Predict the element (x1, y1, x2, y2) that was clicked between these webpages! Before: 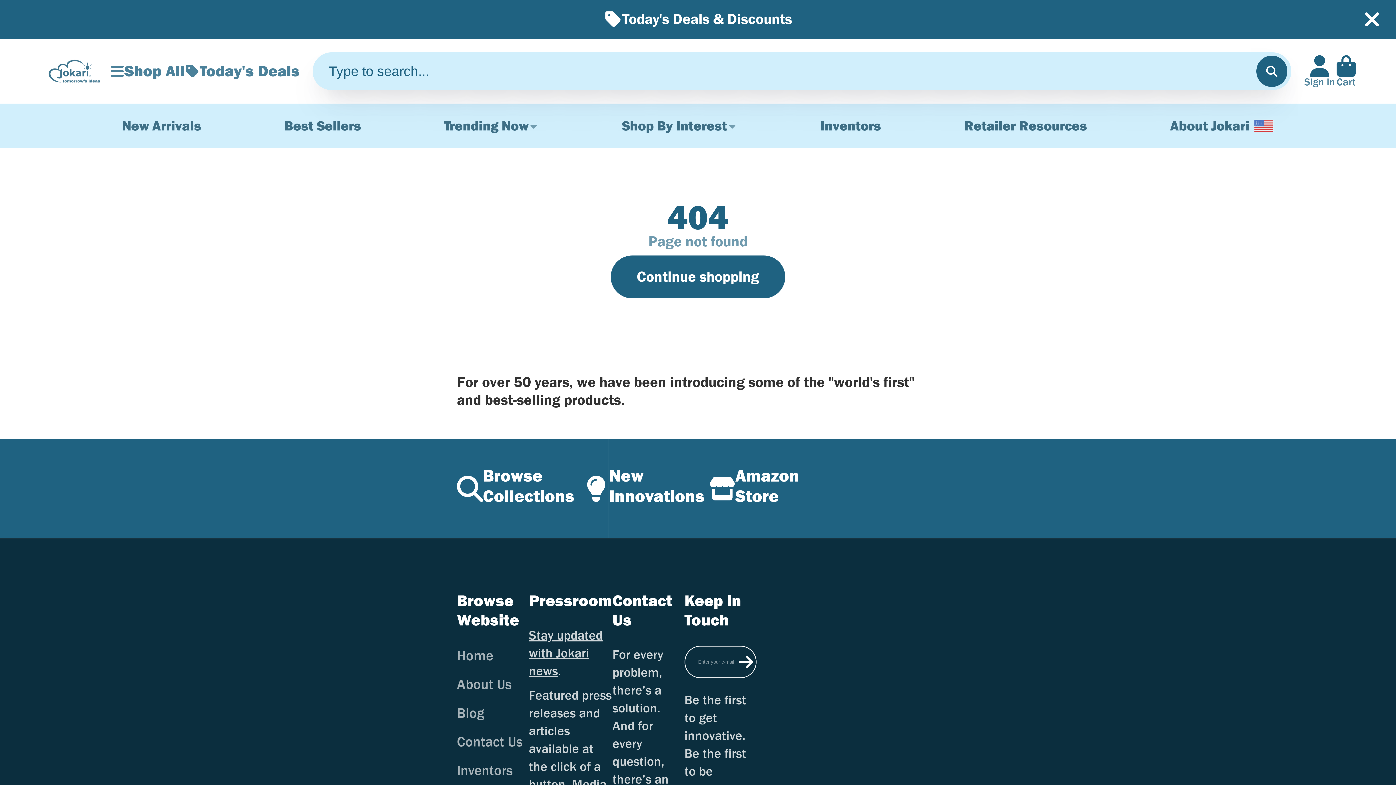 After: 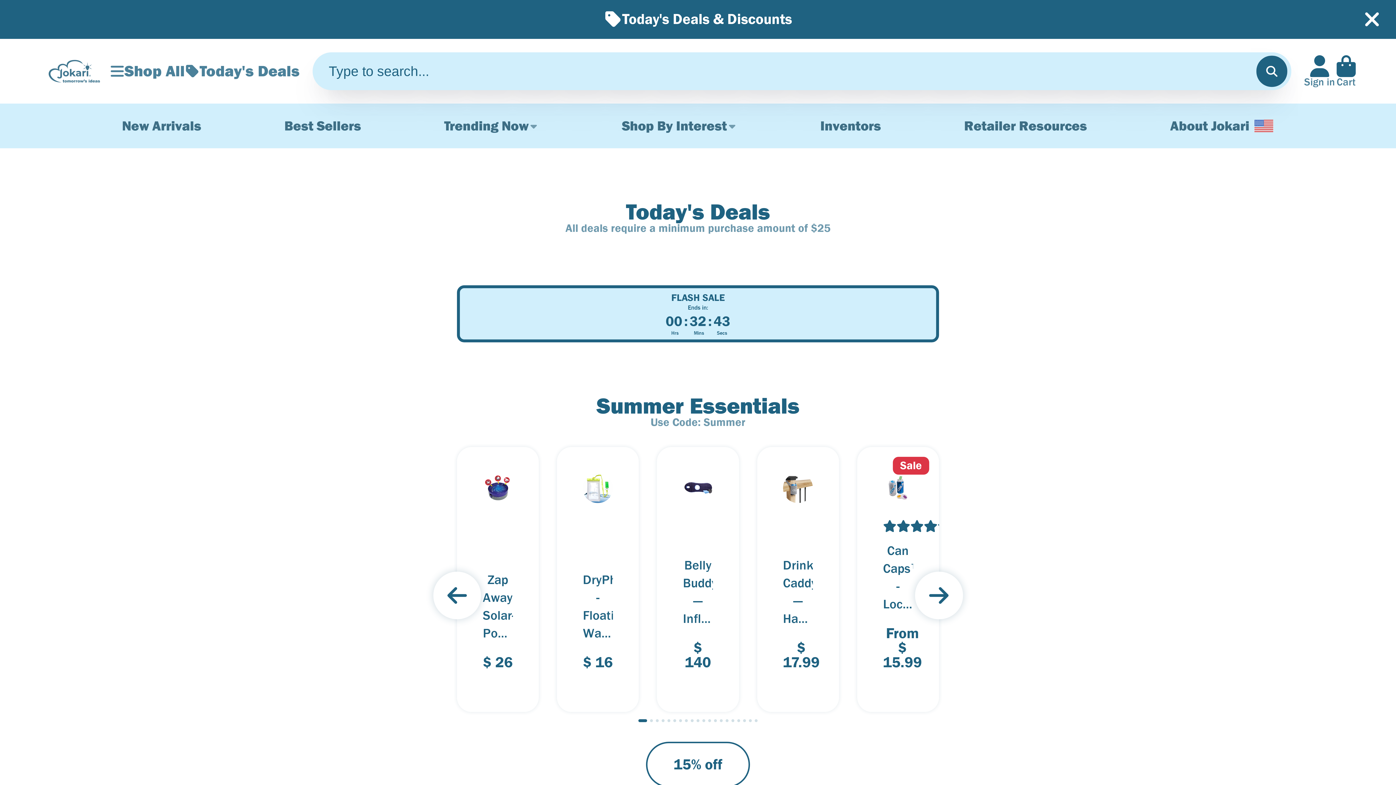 Action: label: Today's Deals bbox: (184, 38, 299, 103)